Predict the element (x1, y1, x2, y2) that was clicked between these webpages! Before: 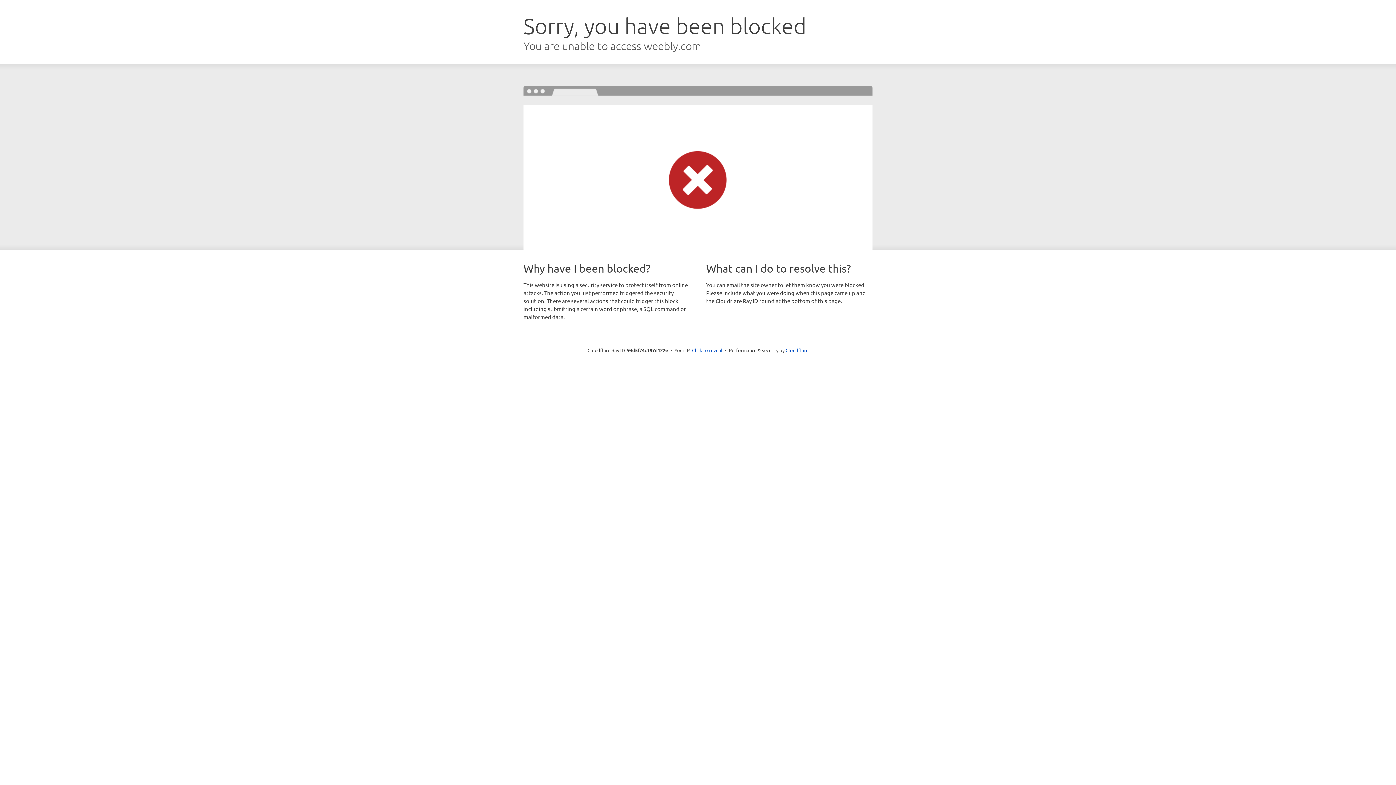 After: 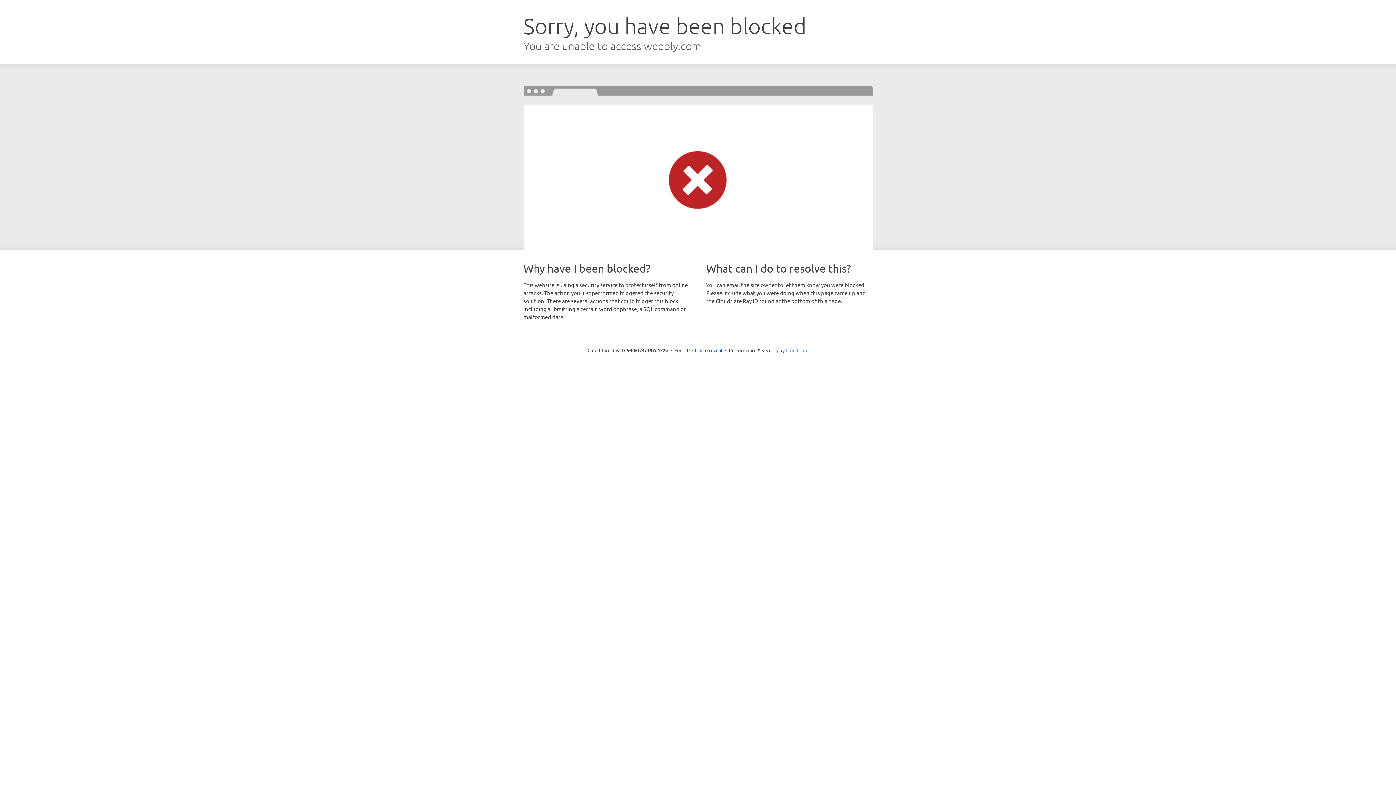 Action: label: Cloudflare bbox: (785, 347, 808, 353)